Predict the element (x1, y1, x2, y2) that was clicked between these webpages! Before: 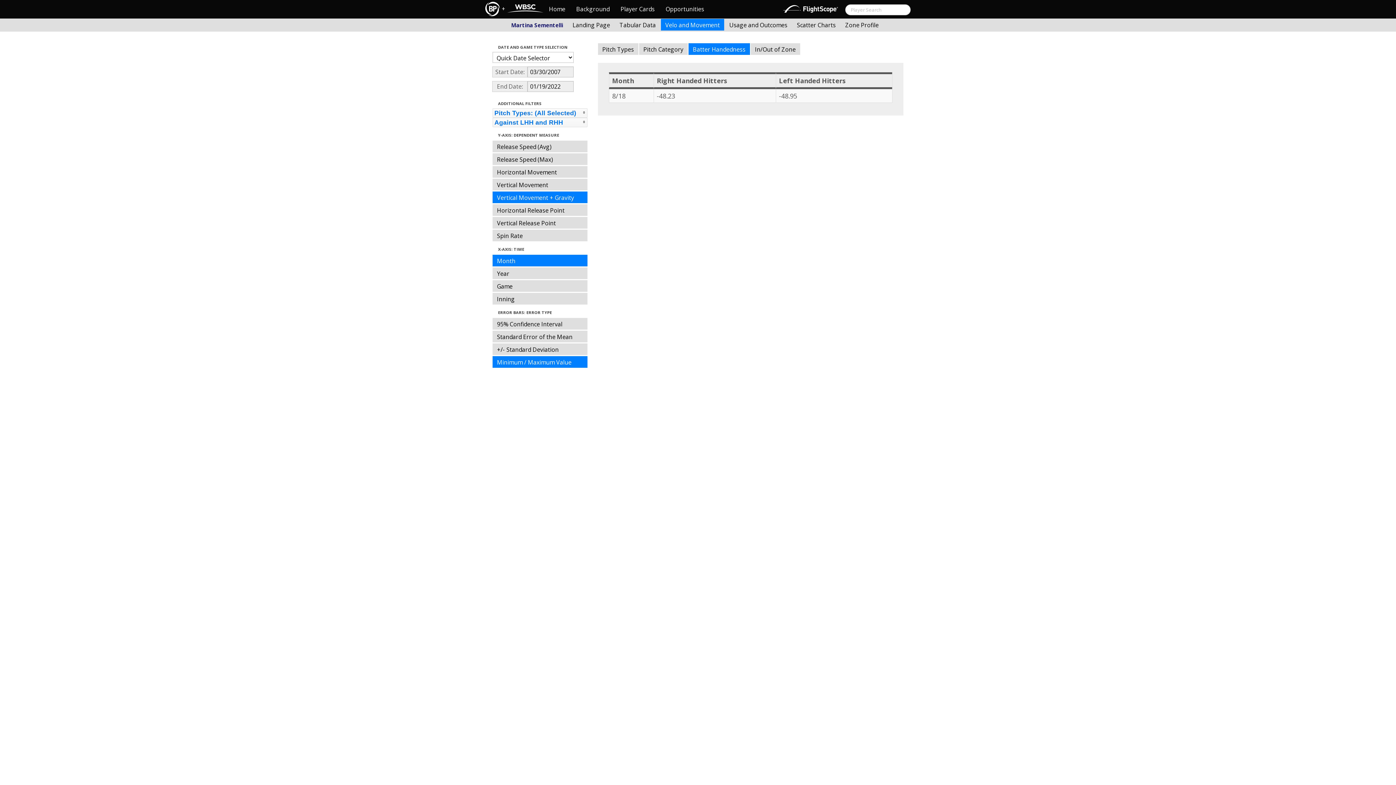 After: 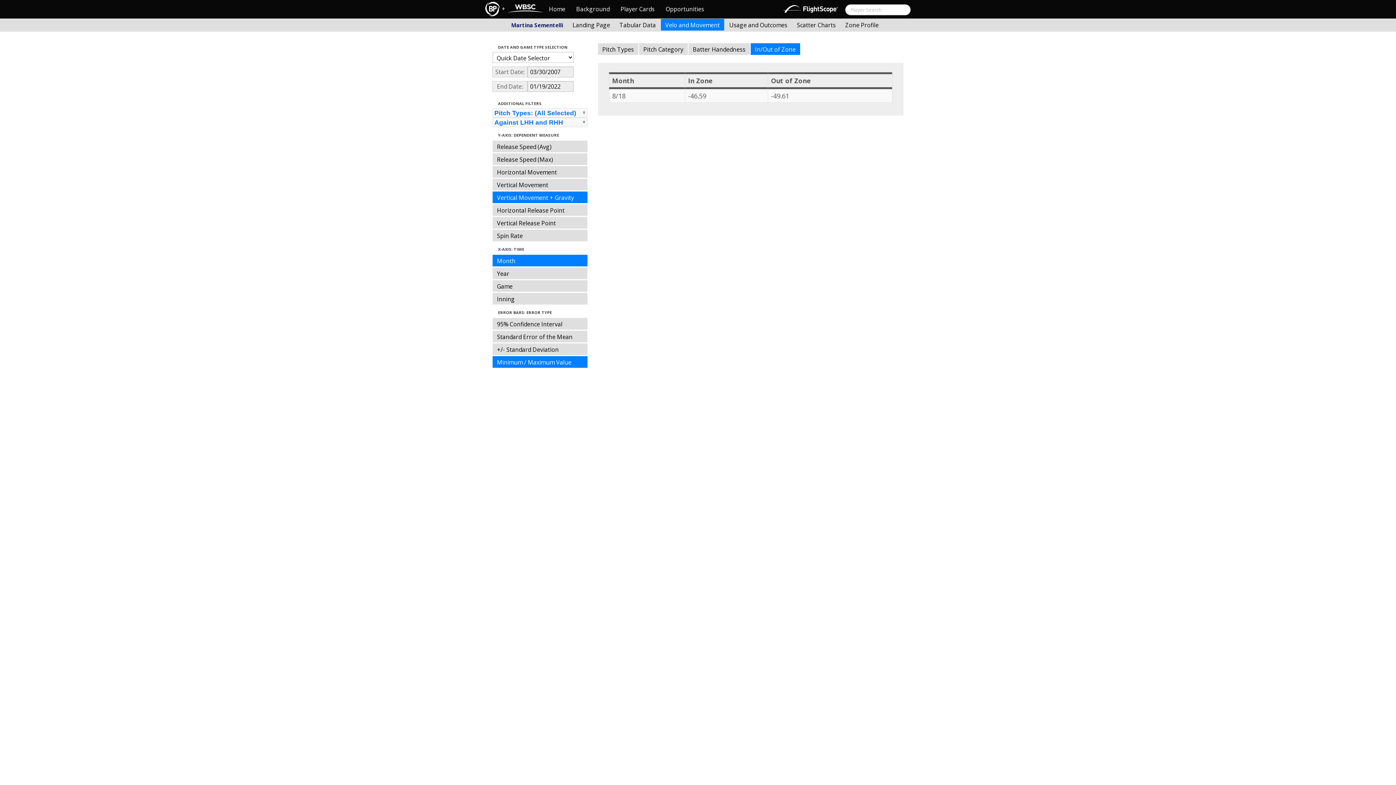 Action: bbox: (750, 43, 800, 54) label: In/Out of Zone